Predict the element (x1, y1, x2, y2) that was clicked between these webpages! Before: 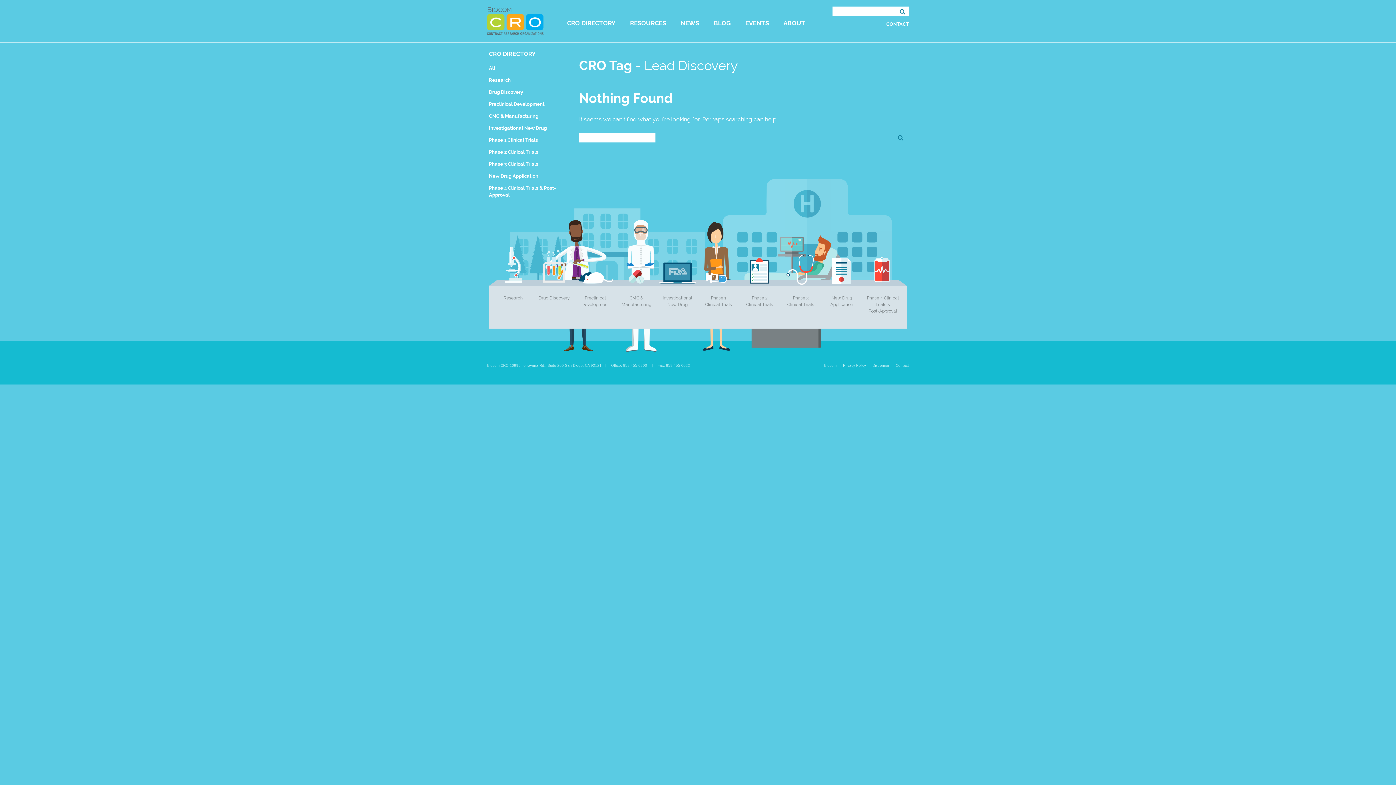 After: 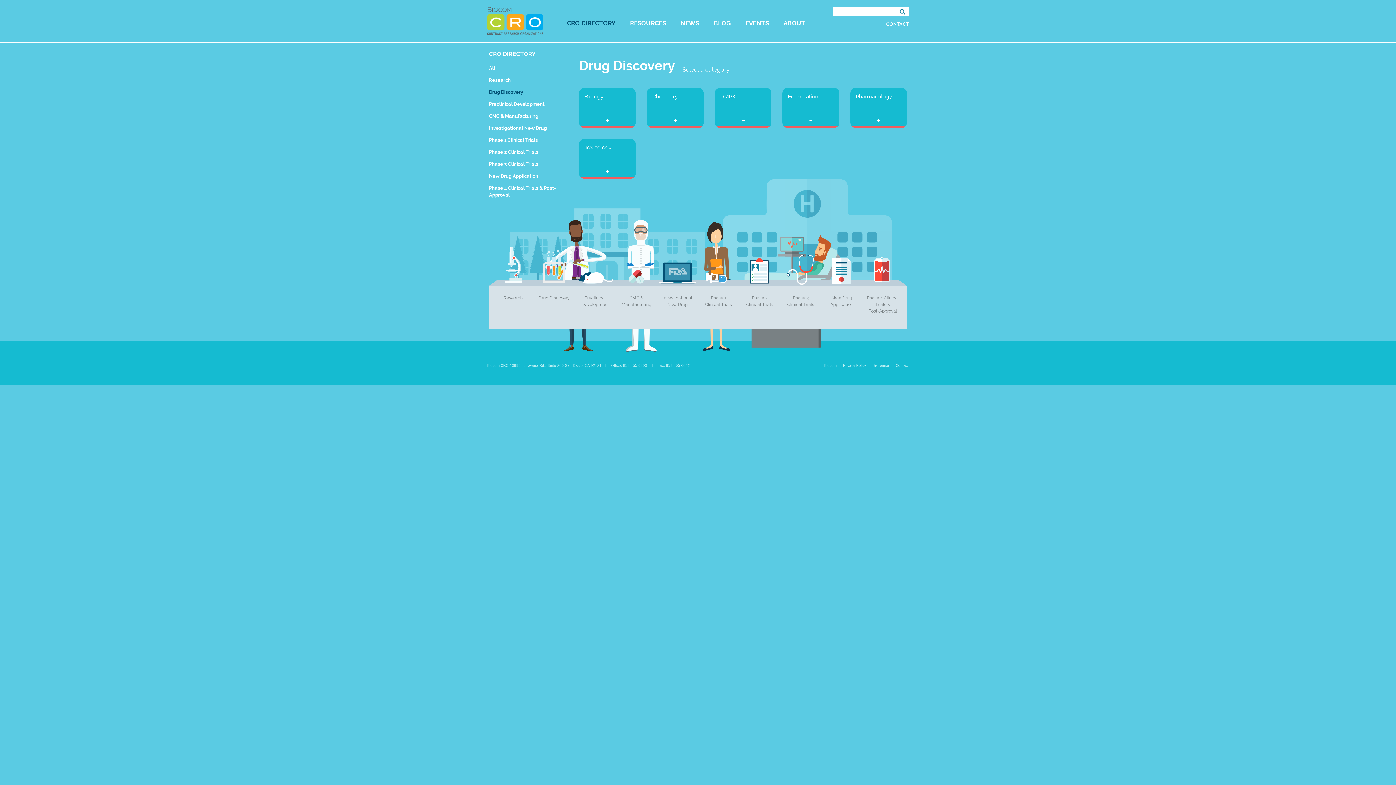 Action: label: Drug Discovery bbox: (533, 253, 574, 305)